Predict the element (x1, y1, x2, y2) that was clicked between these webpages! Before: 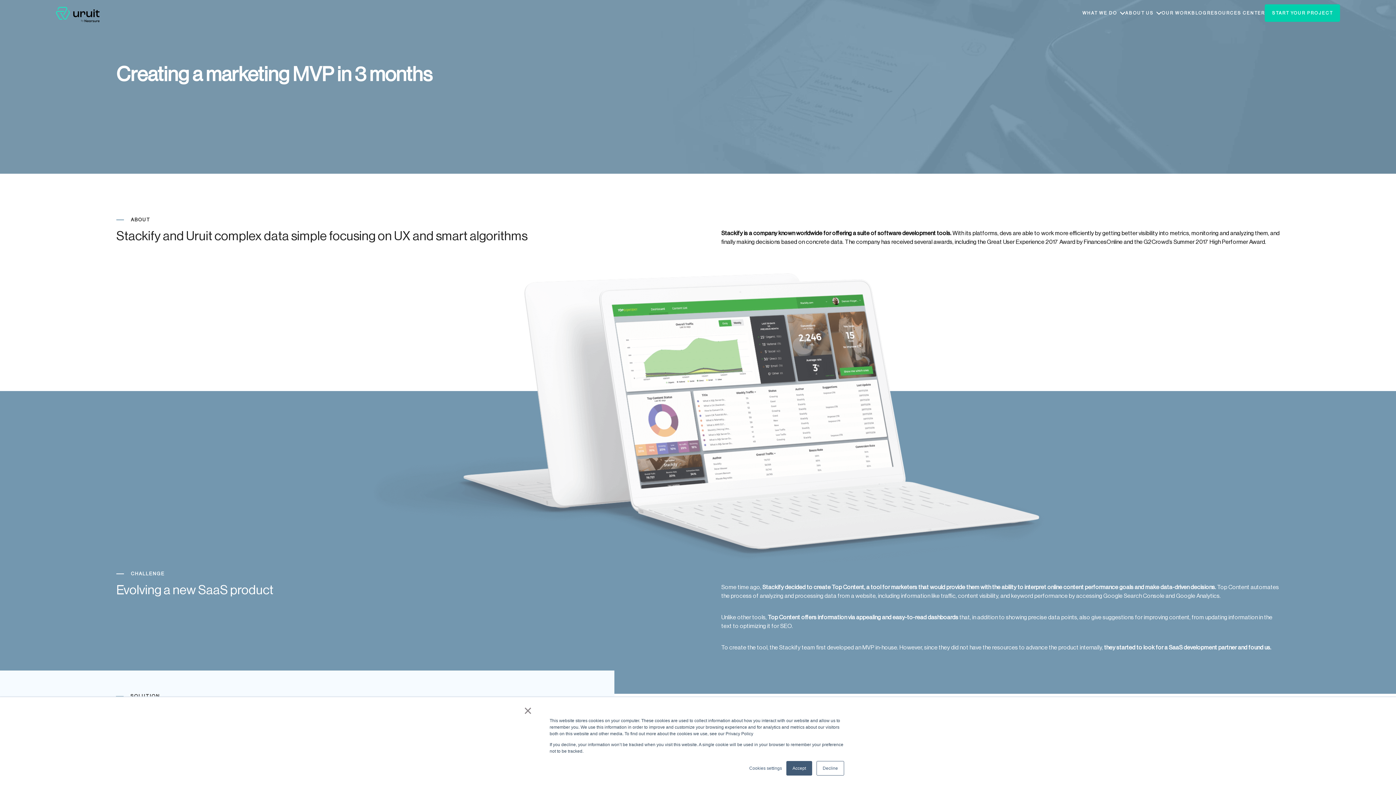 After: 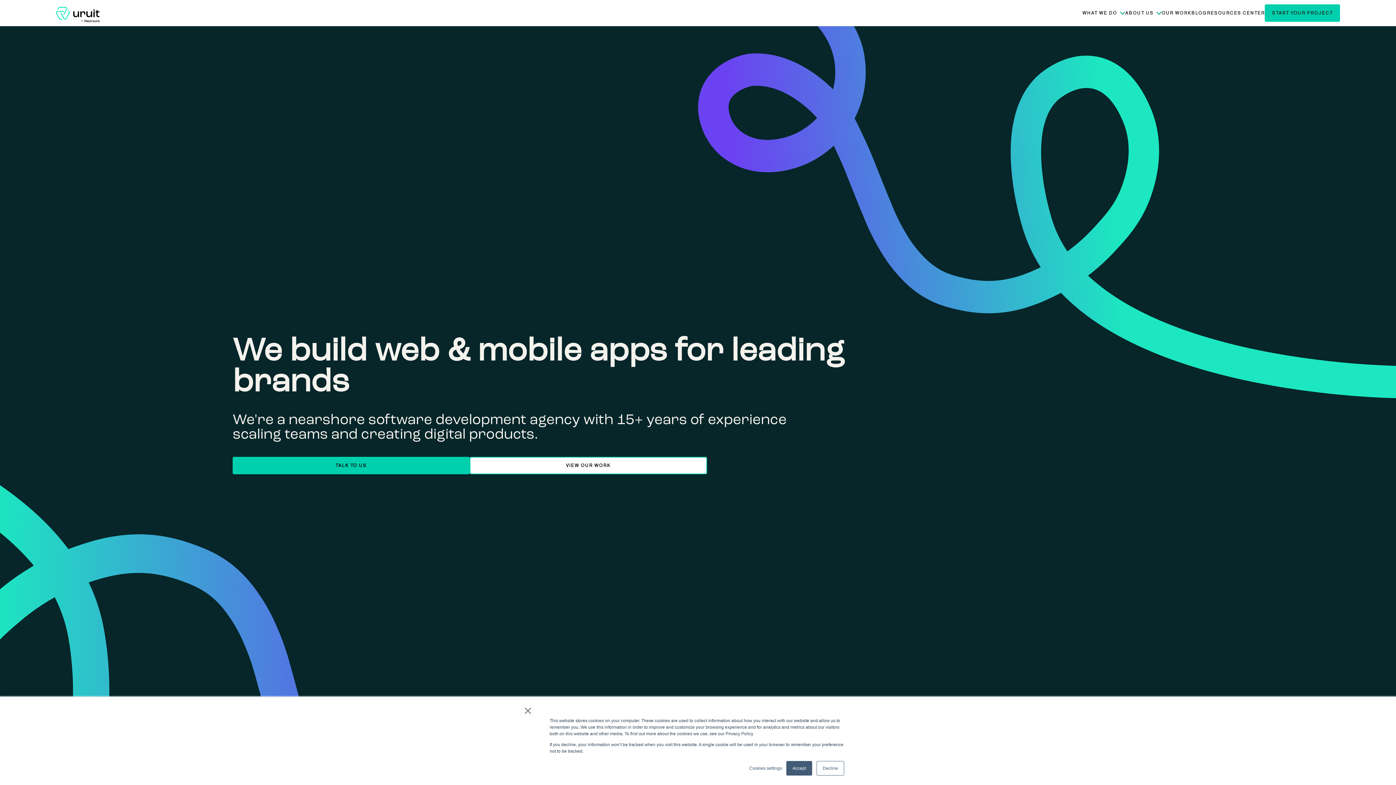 Action: bbox: (55, 6, 99, 19)